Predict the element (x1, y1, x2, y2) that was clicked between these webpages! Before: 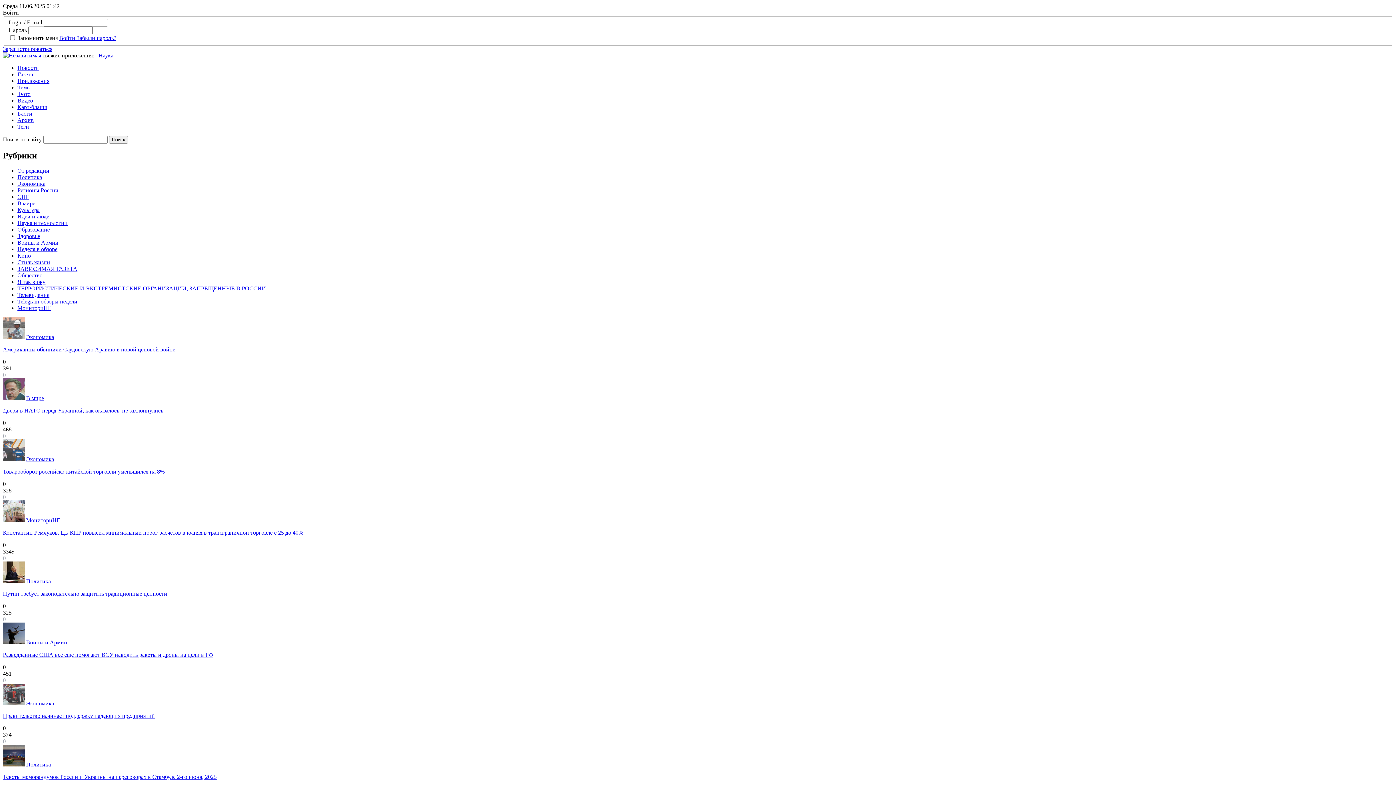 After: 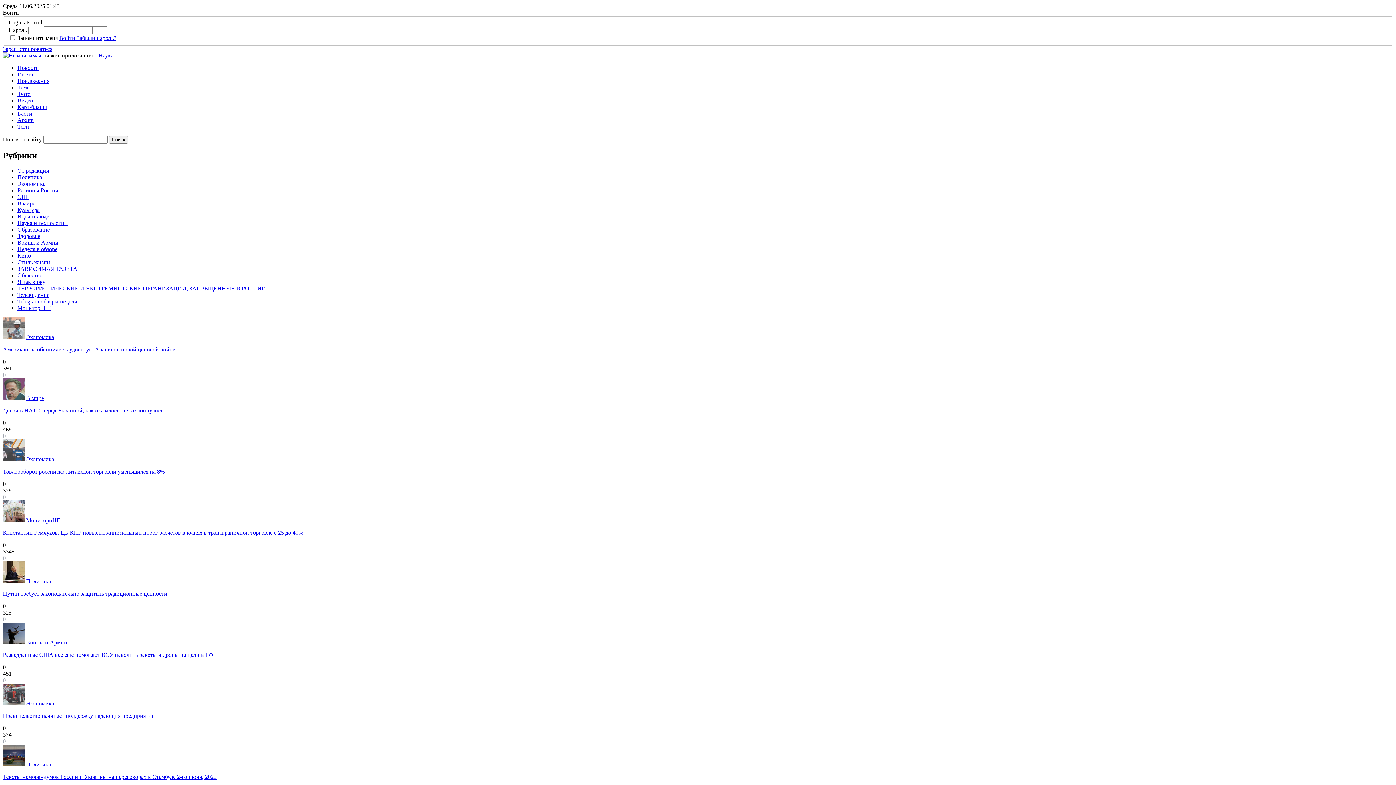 Action: bbox: (17, 292, 49, 298) label: Телевидение